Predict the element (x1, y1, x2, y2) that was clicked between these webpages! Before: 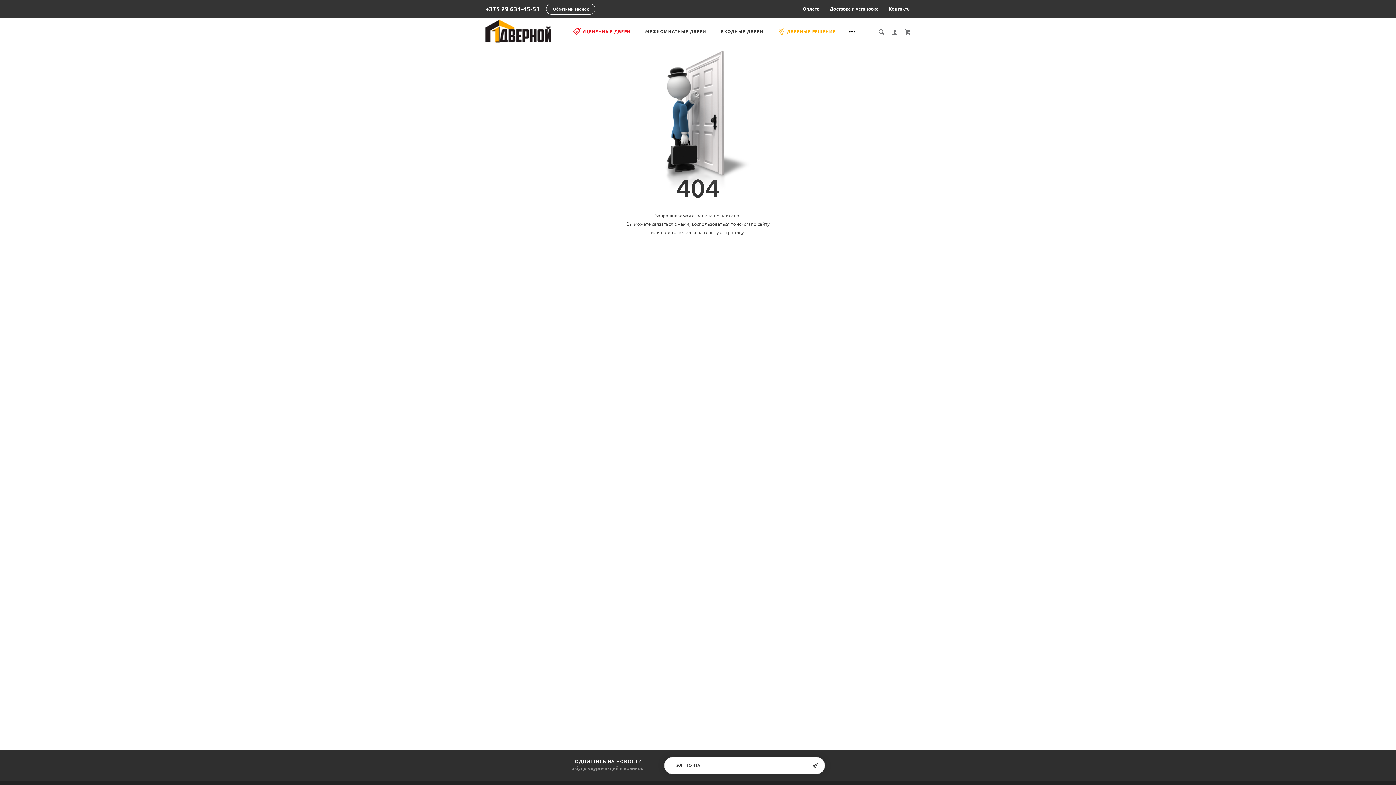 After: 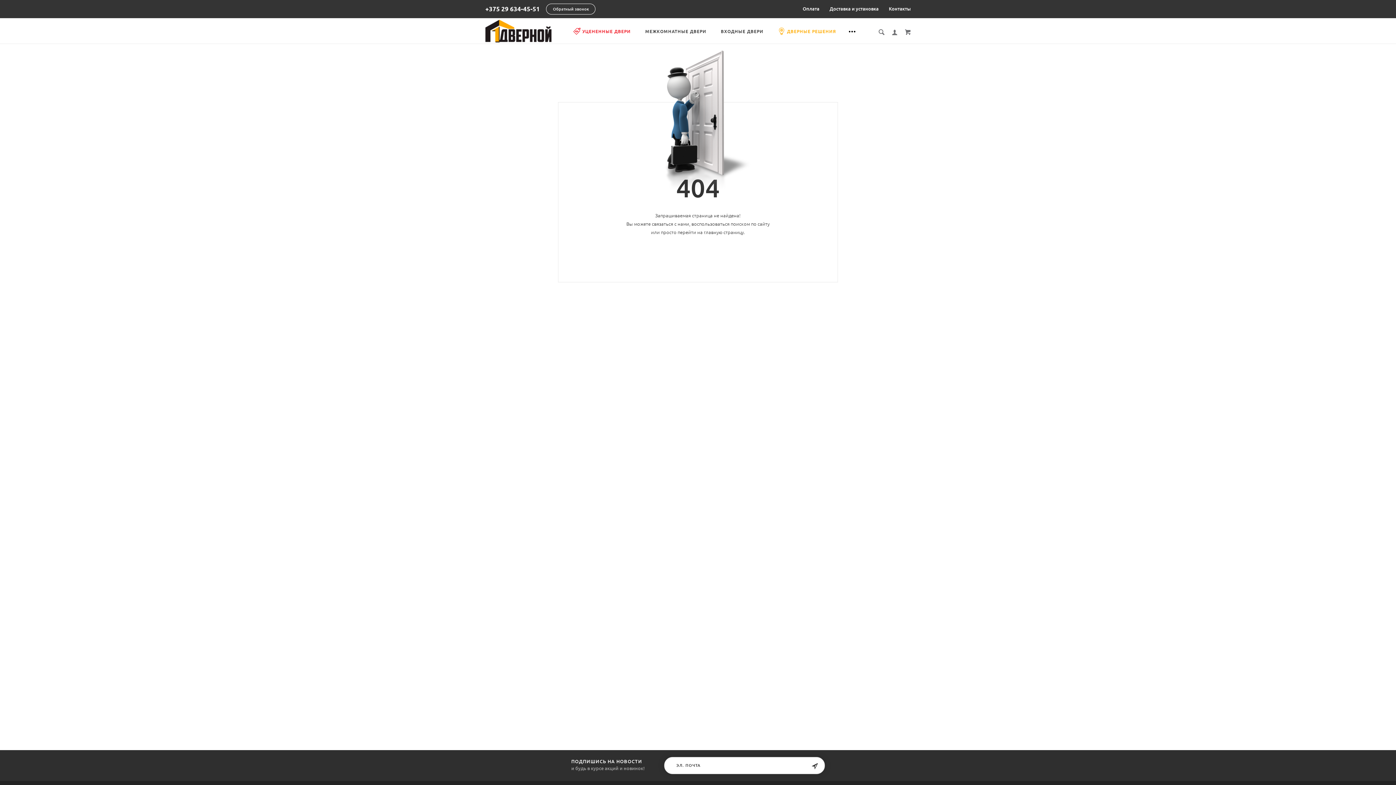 Action: bbox: (485, 18, 551, 43)